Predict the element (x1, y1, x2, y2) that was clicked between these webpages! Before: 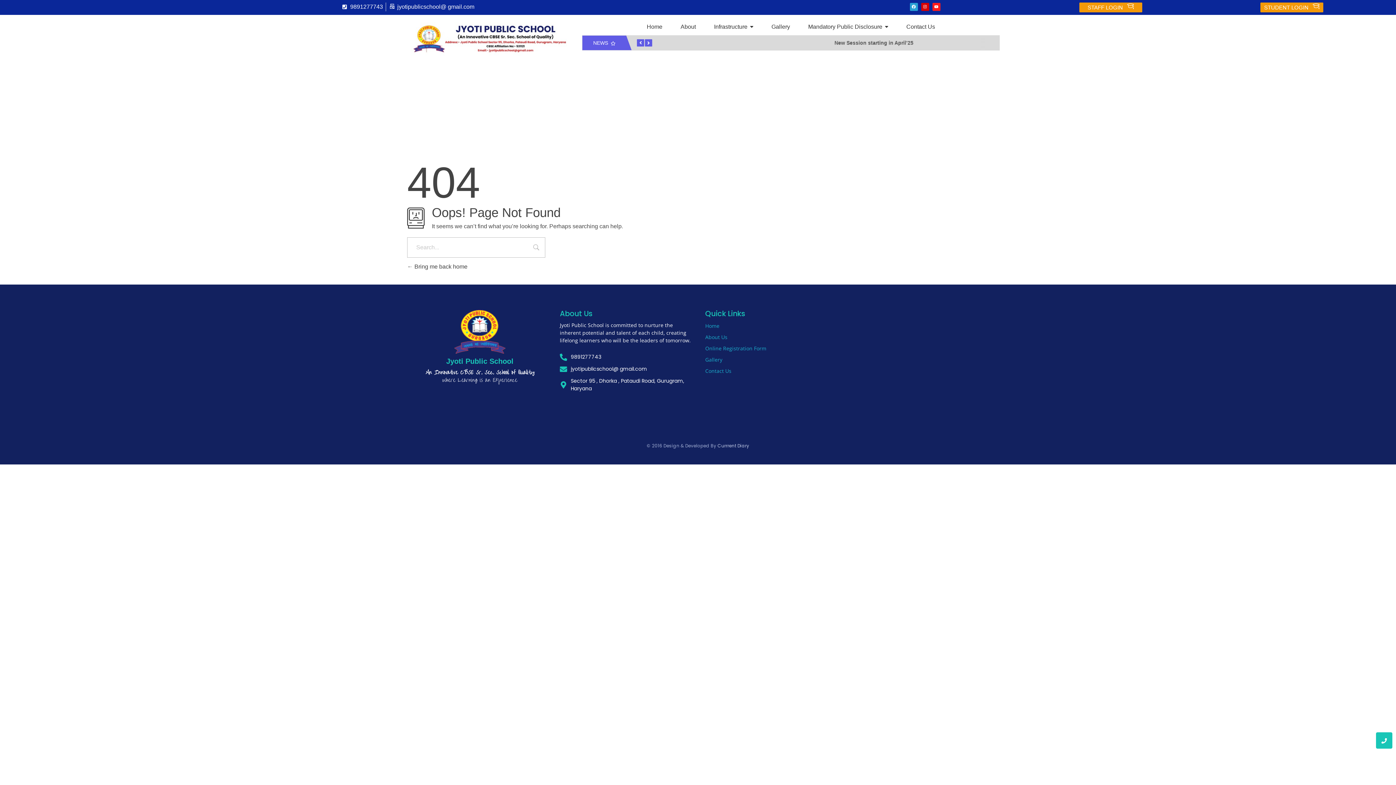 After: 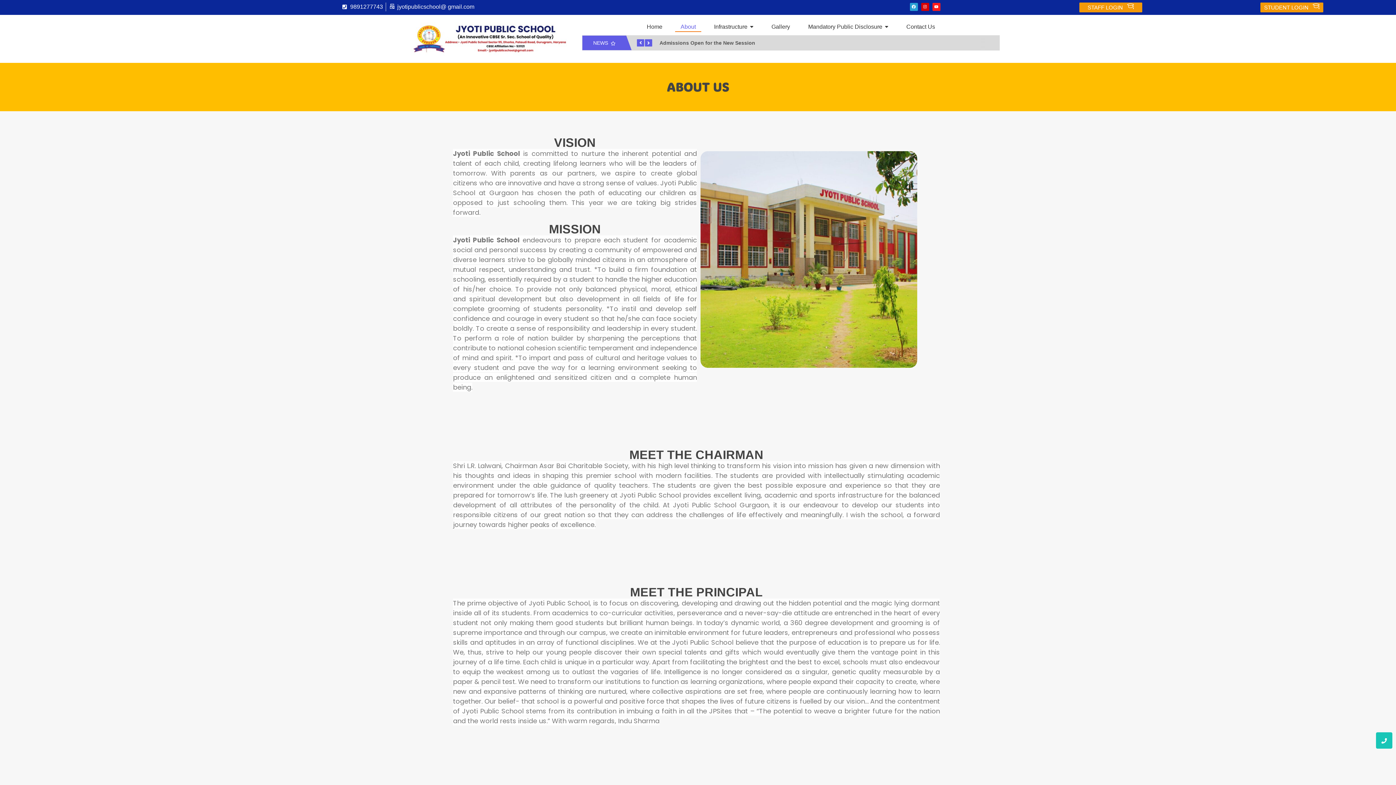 Action: bbox: (705, 333, 727, 340) label: About Us